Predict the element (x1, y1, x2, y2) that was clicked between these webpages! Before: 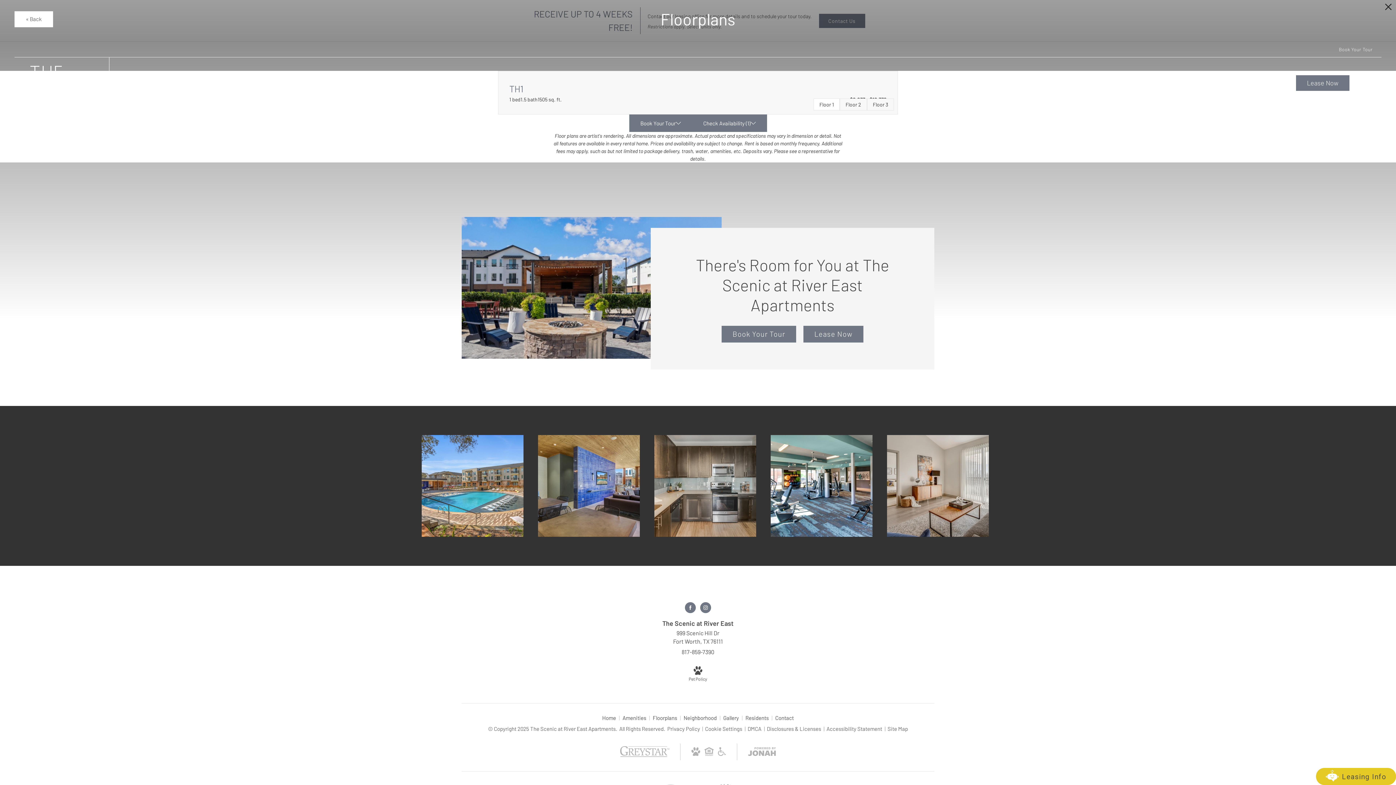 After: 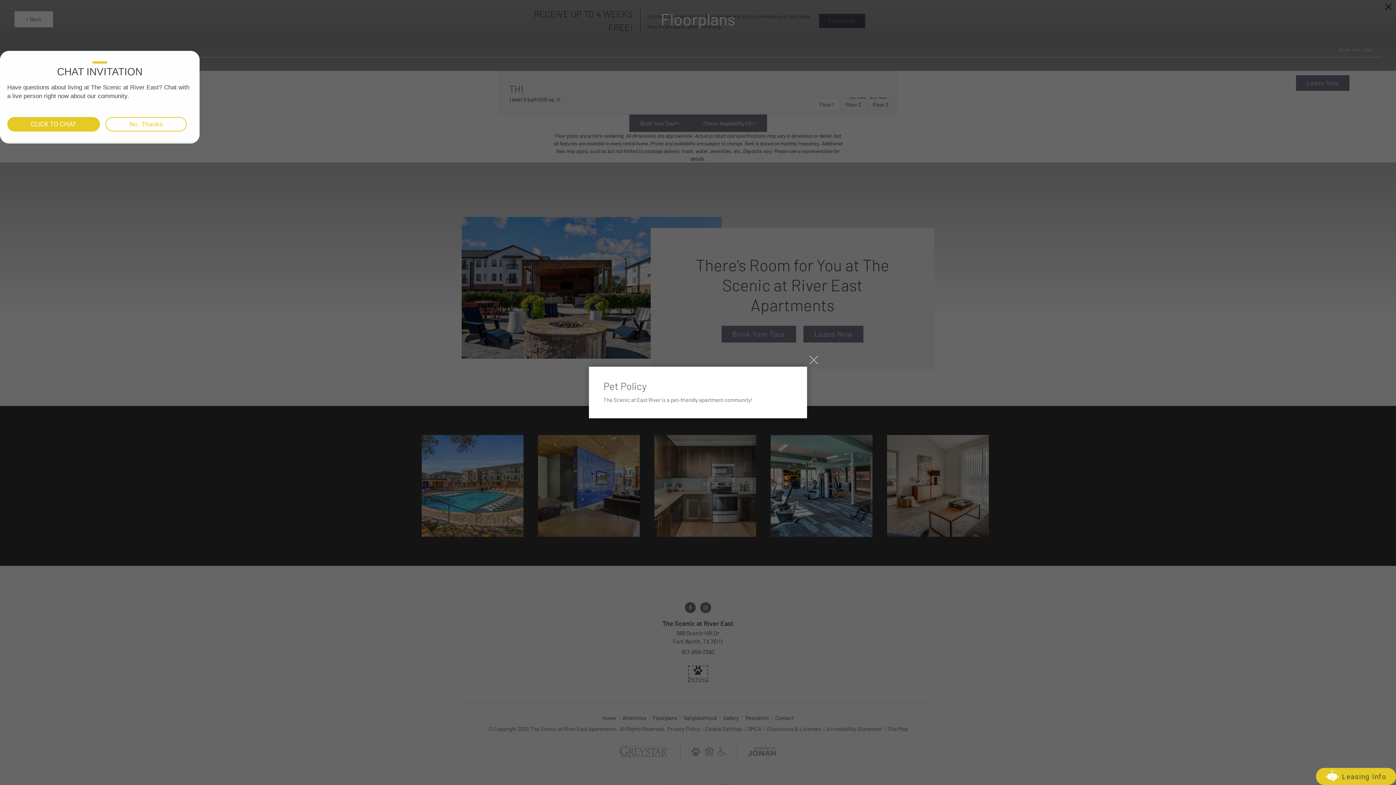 Action: bbox: (688, 666, 707, 681) label: View Pet Policy